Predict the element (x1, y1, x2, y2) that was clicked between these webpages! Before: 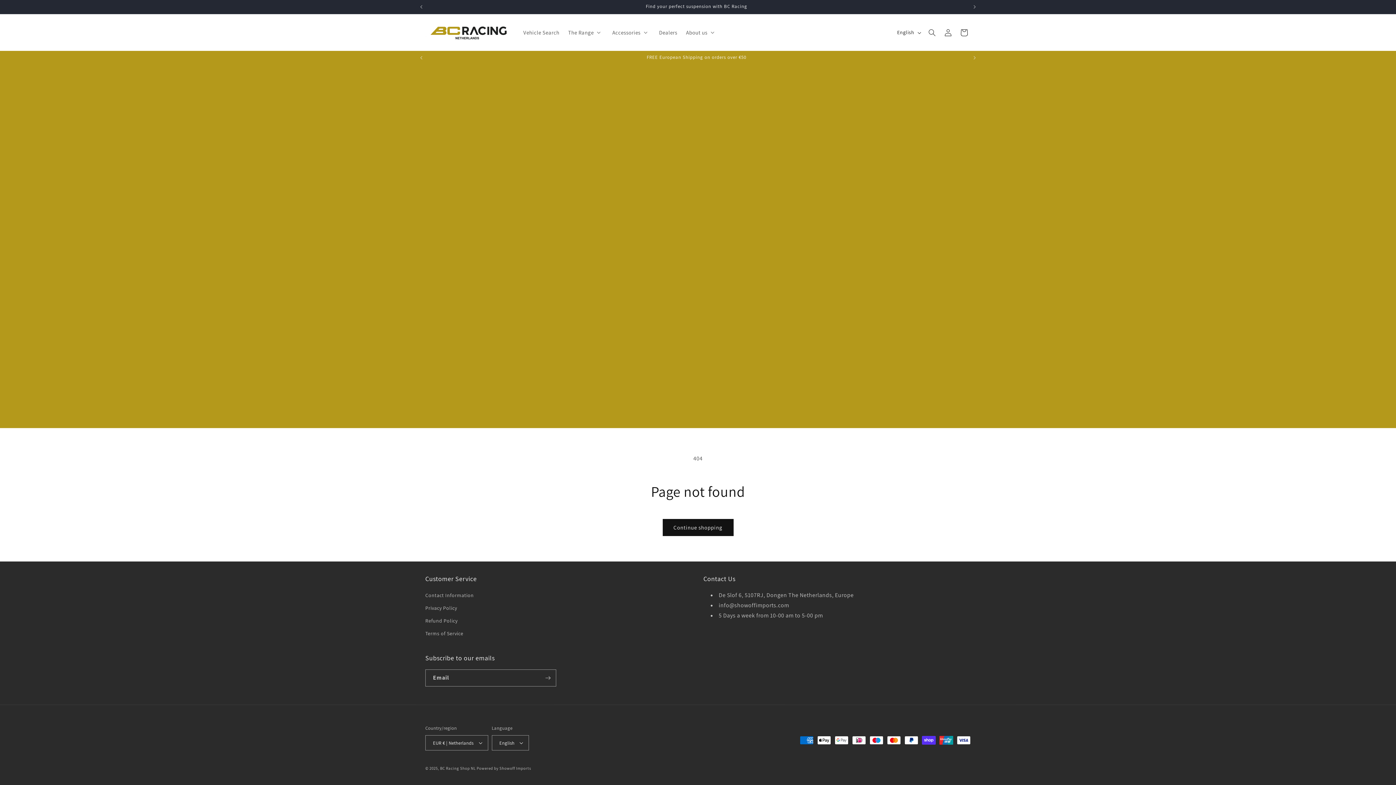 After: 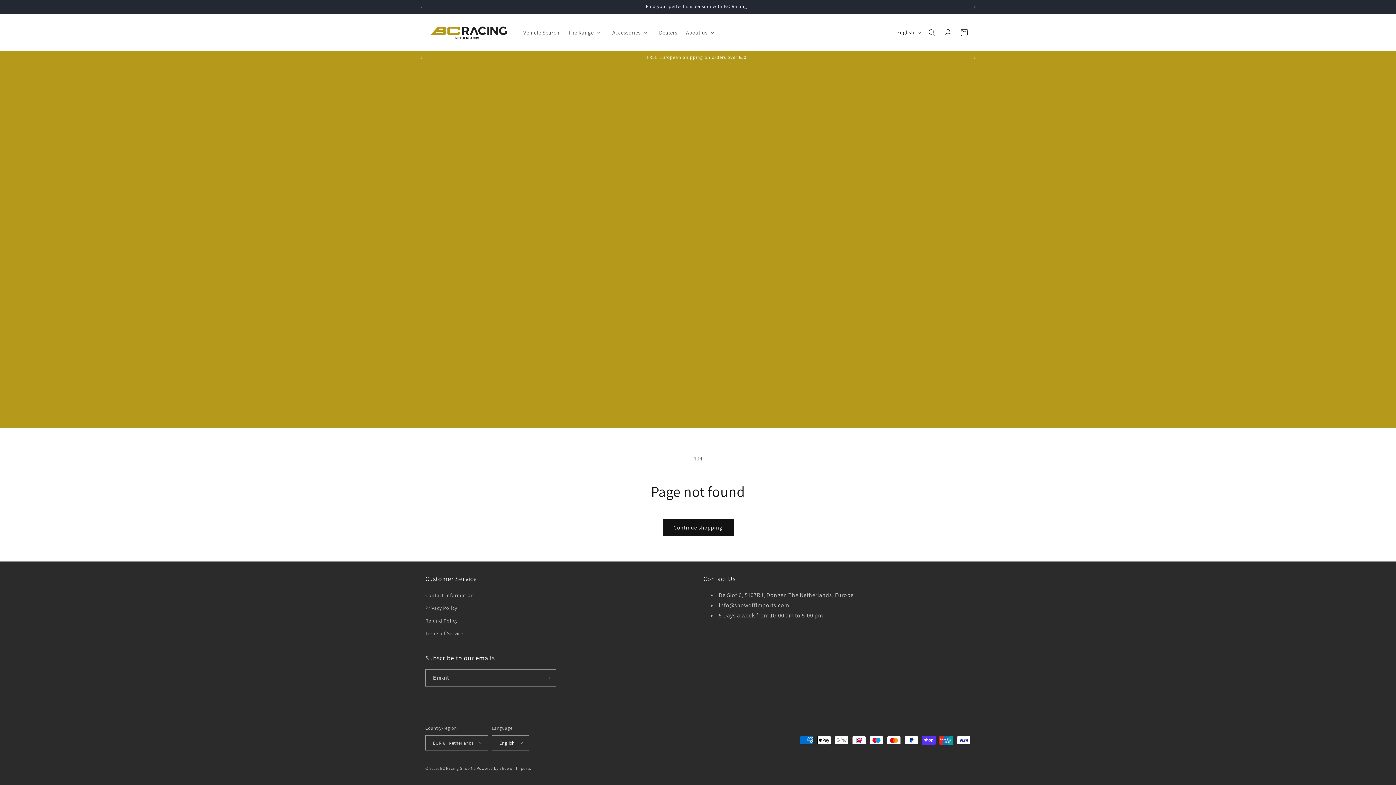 Action: bbox: (966, 0, 982, 13) label: Next announcement